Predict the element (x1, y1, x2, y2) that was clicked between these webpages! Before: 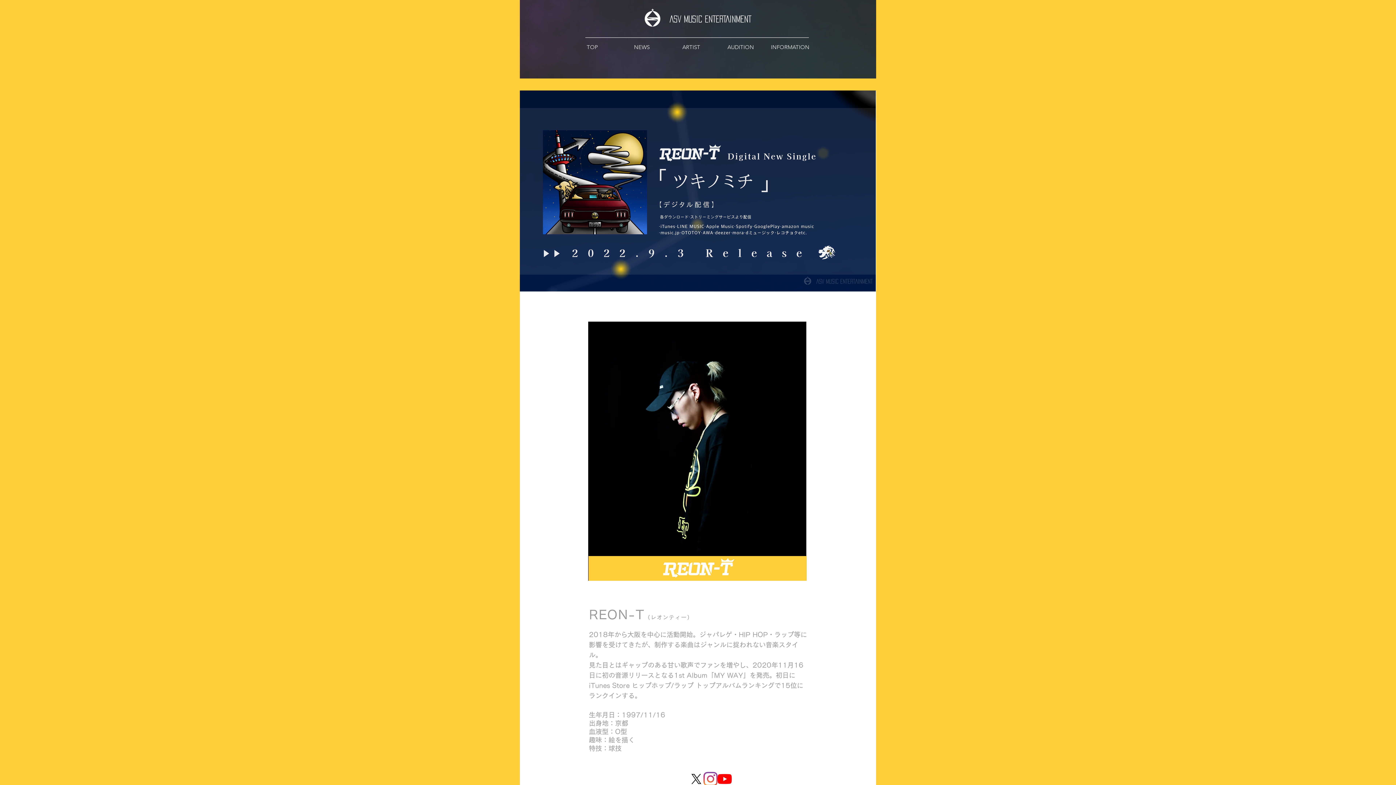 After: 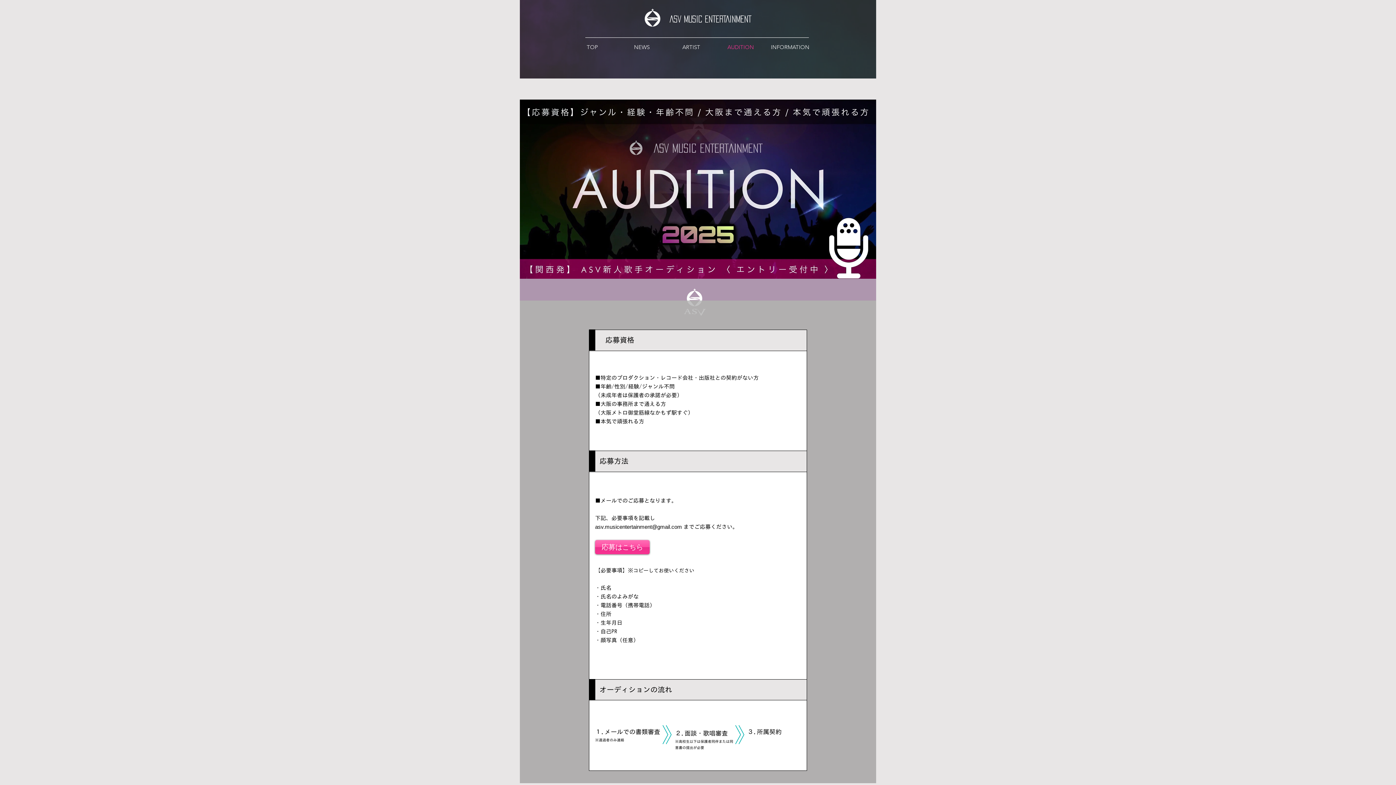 Action: label: AUDITION bbox: (716, 38, 765, 56)